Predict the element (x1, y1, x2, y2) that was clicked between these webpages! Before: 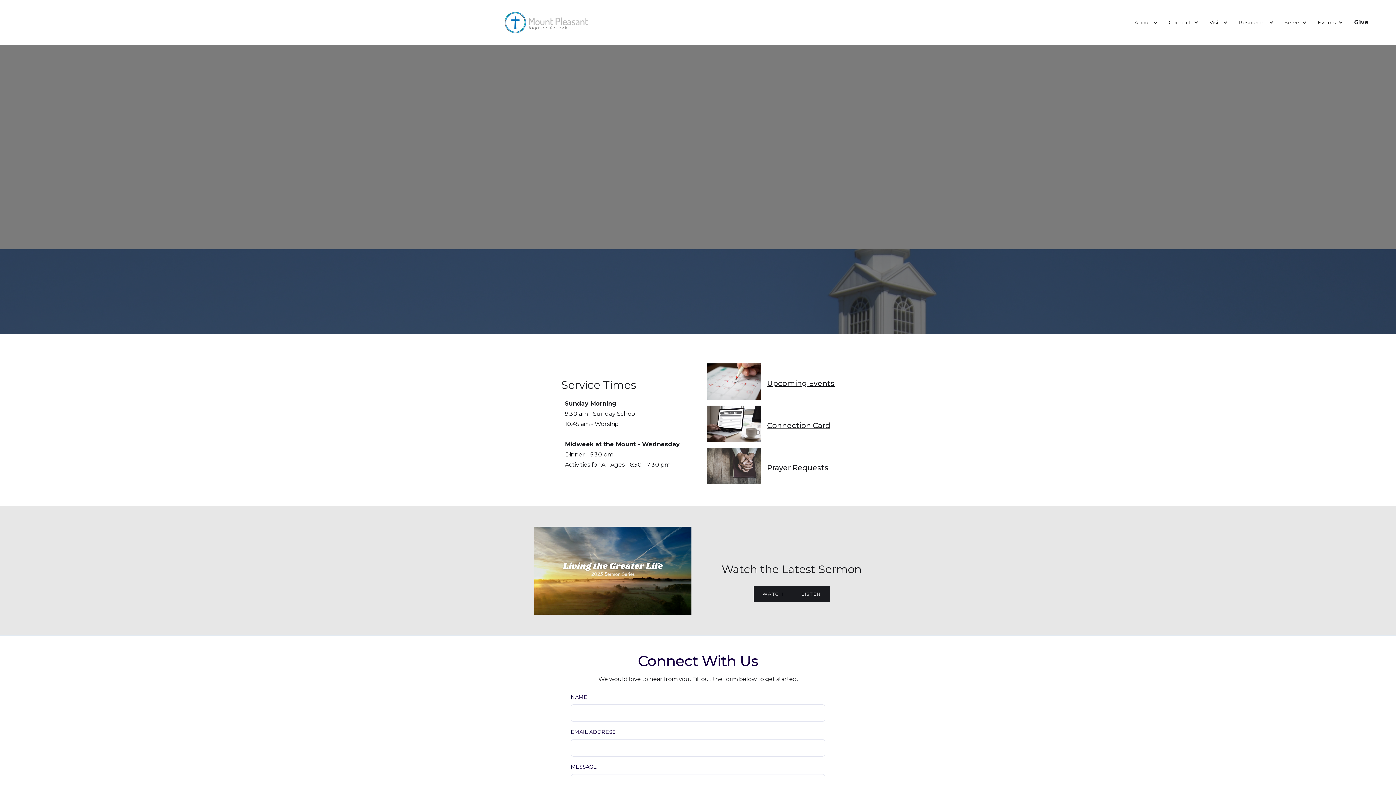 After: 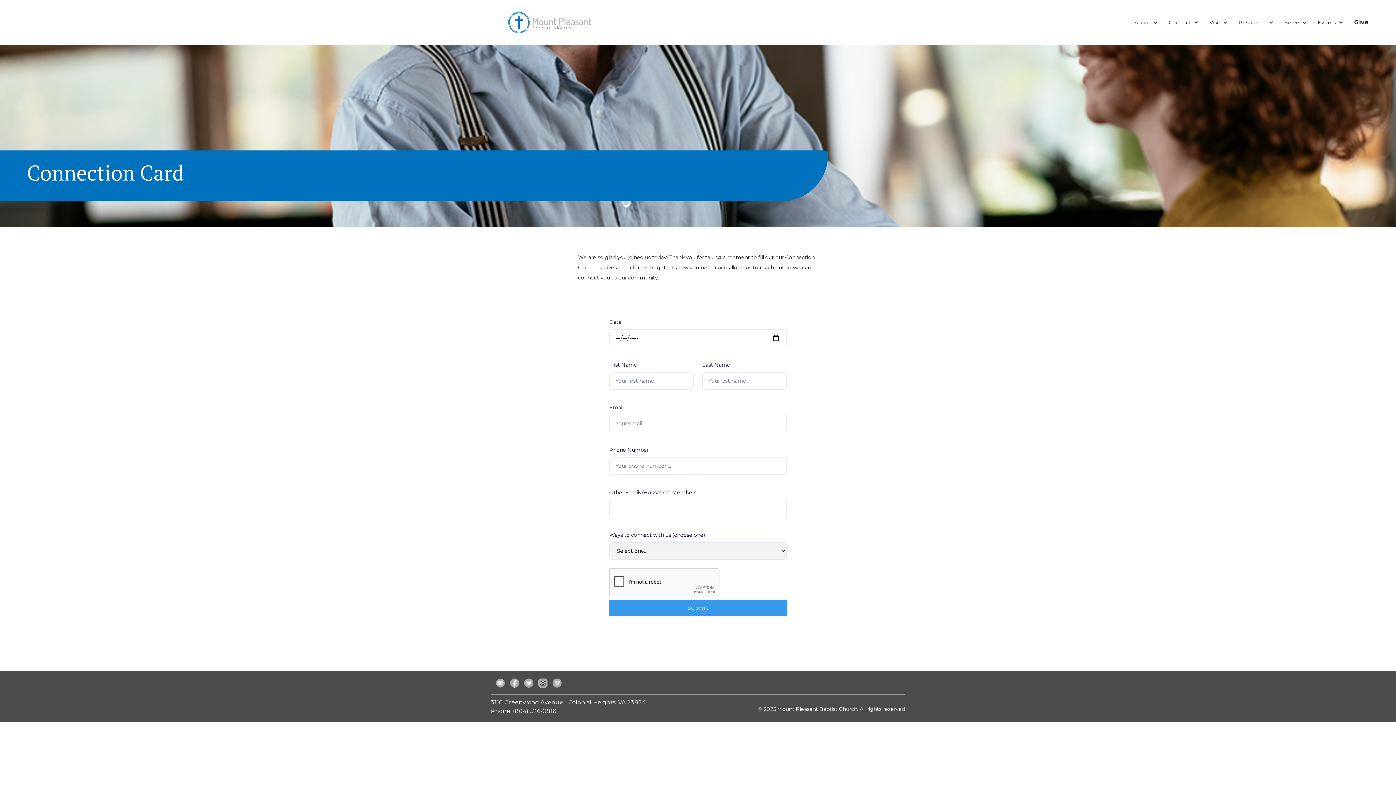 Action: label: Connection Card bbox: (767, 417, 830, 430)